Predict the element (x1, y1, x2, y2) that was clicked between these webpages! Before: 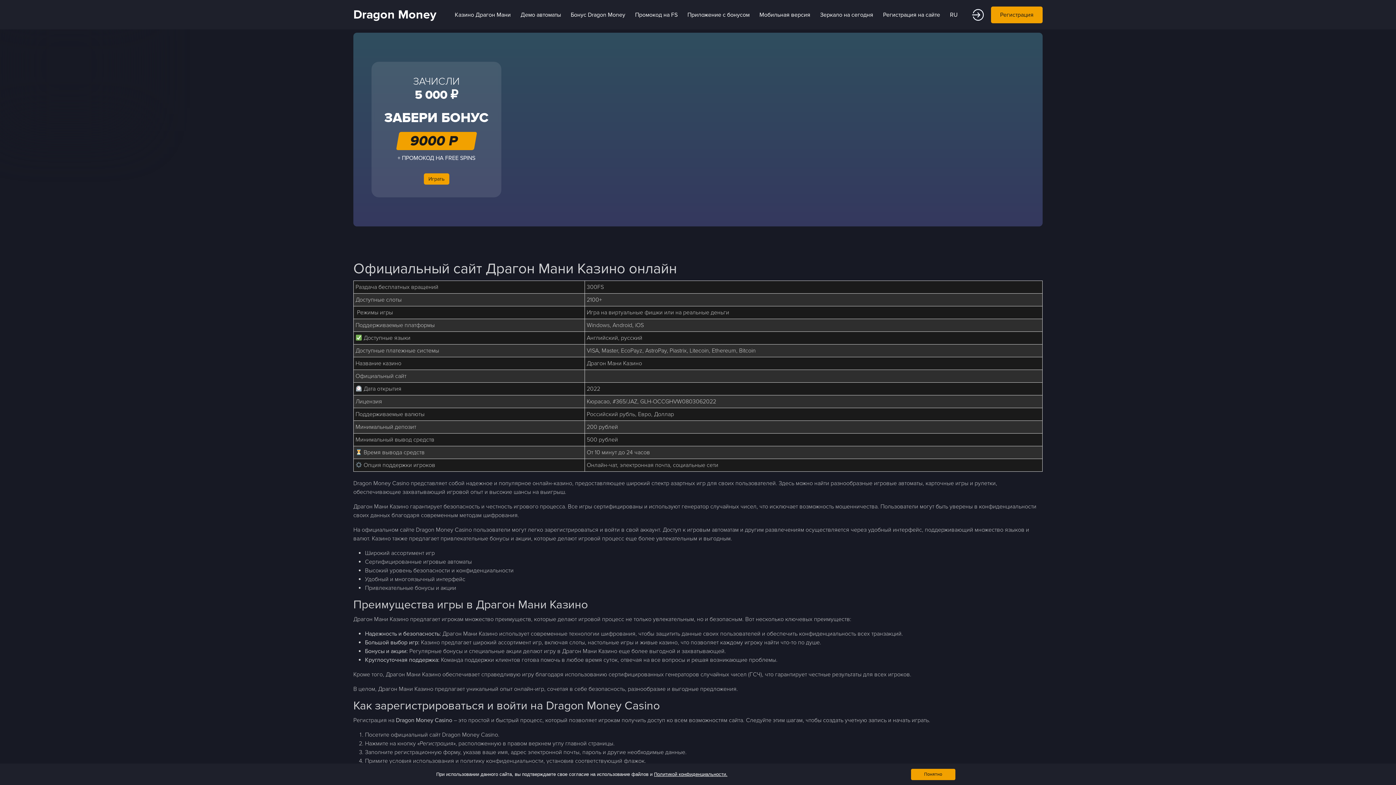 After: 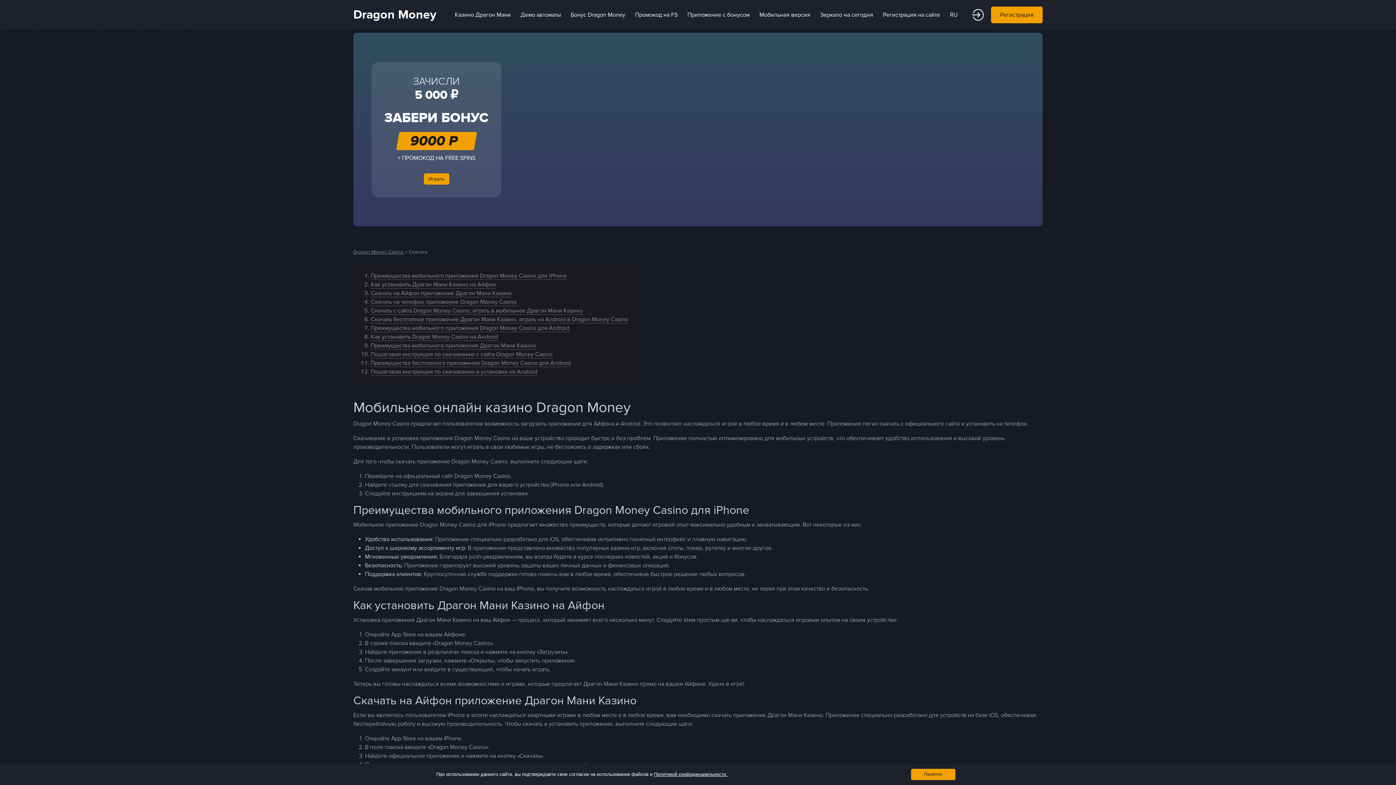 Action: label: Приложение с бонусом bbox: (683, 7, 753, 22)